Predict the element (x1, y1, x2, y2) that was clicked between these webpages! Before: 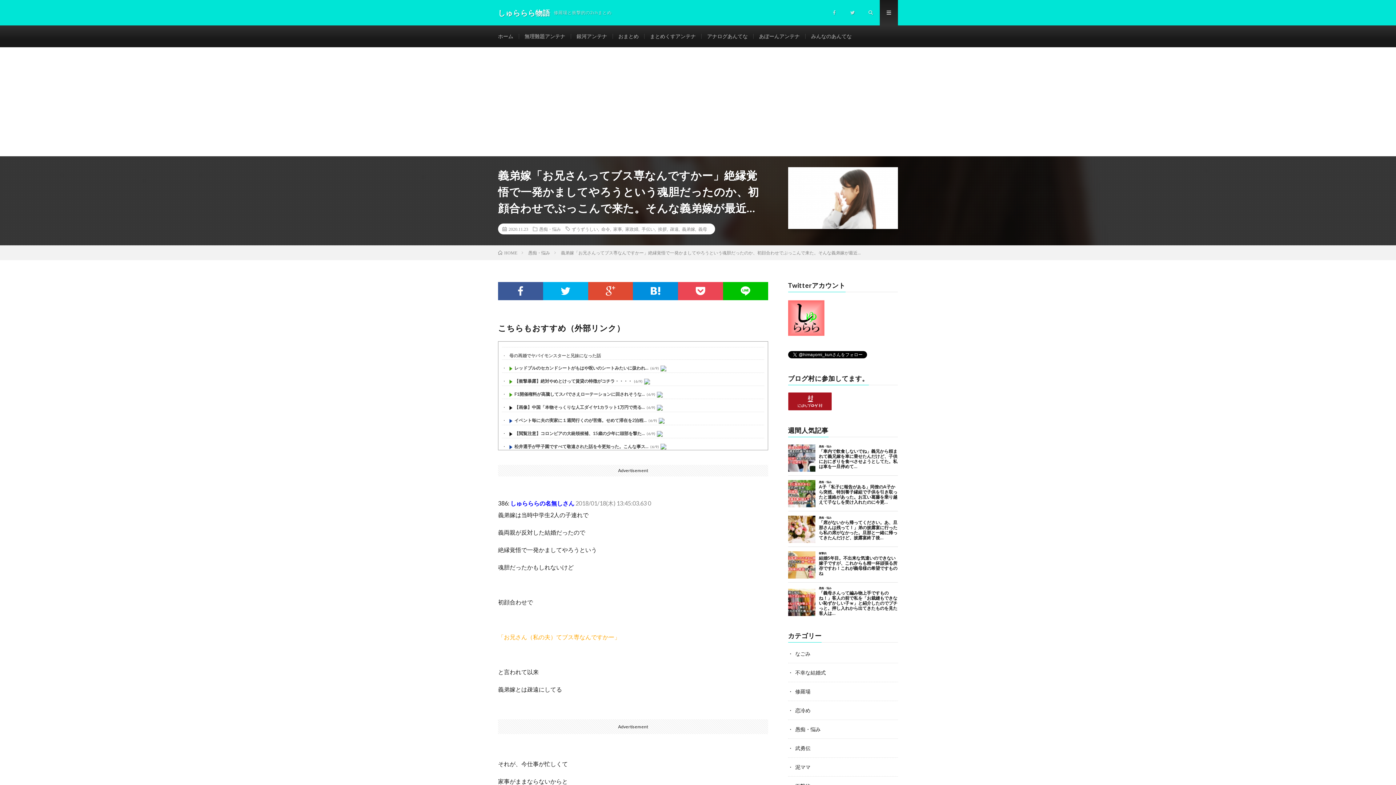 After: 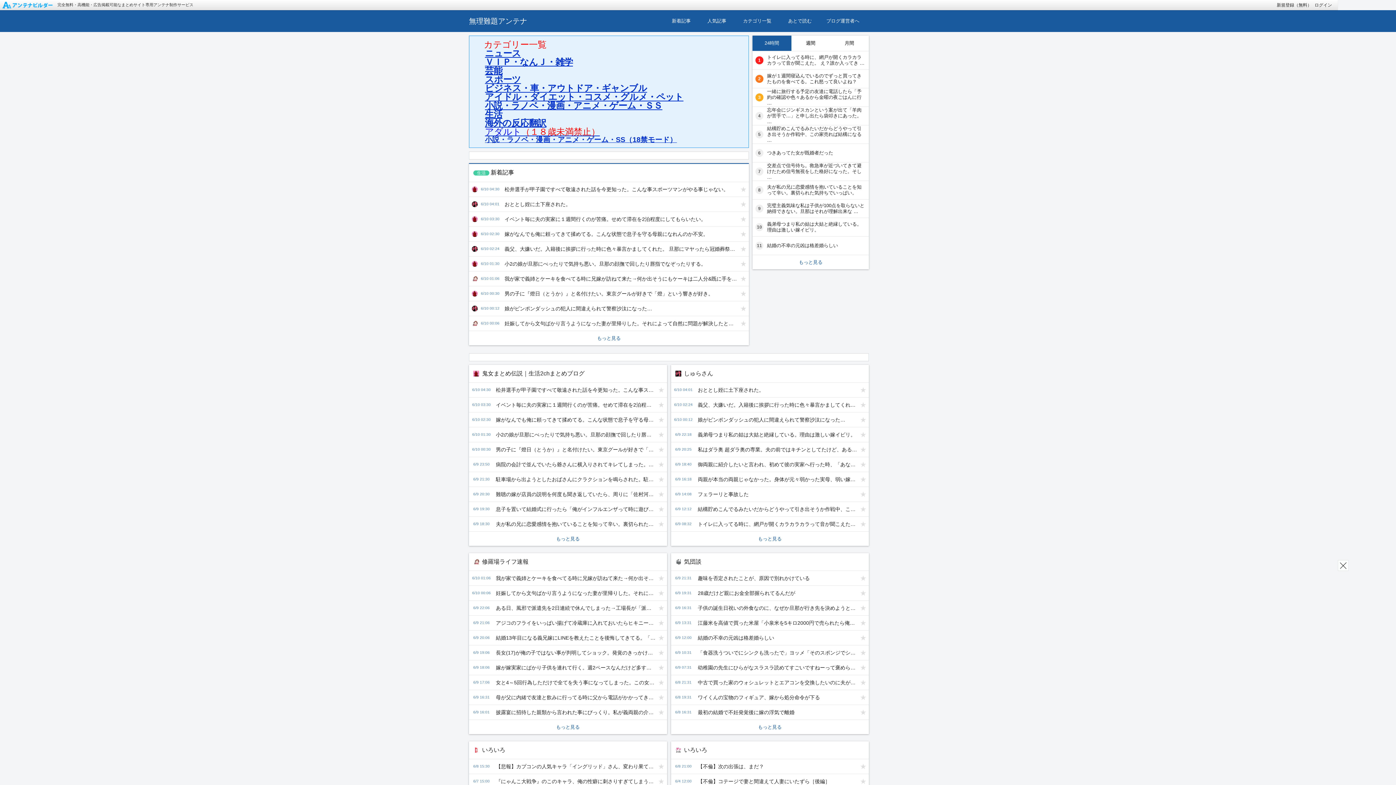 Action: label: 無理難題アンテナ bbox: (524, 33, 565, 39)